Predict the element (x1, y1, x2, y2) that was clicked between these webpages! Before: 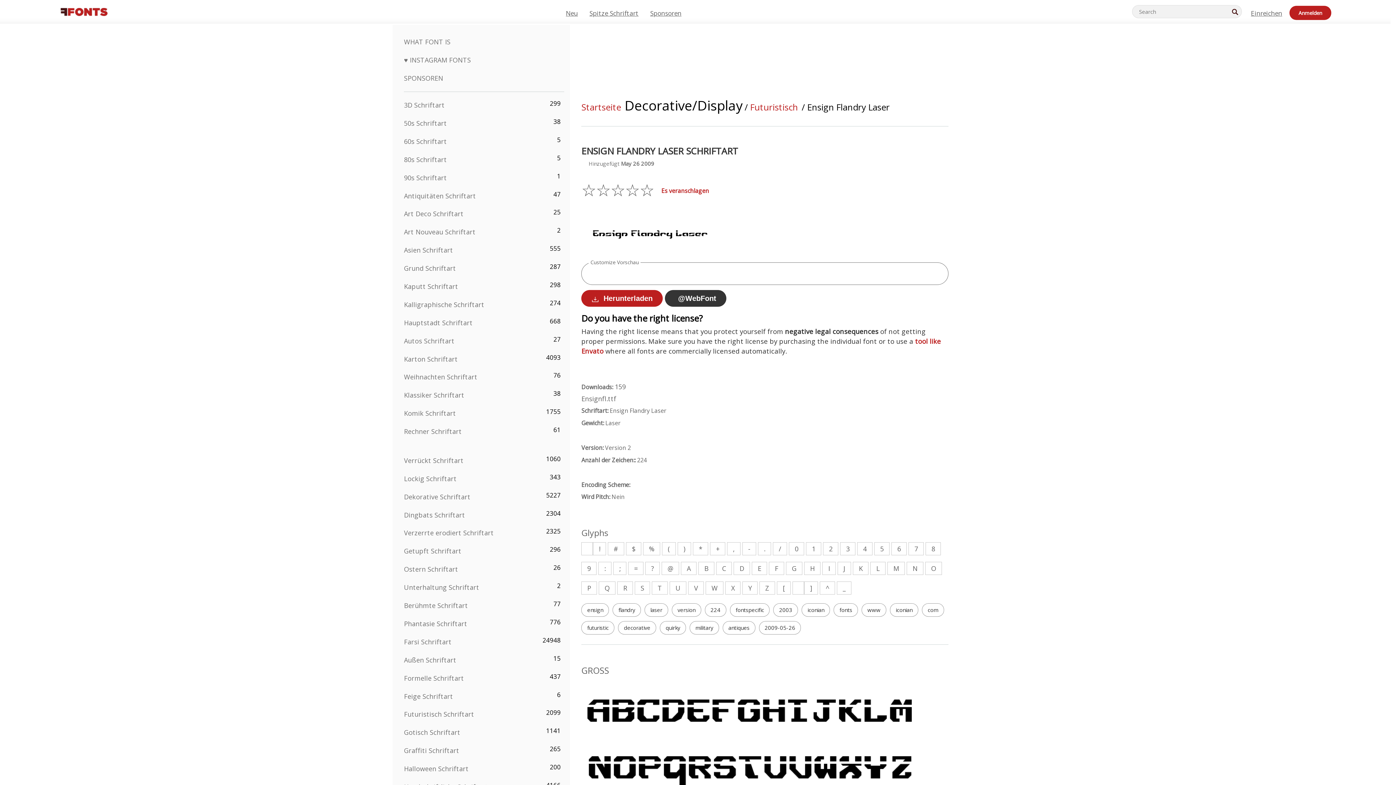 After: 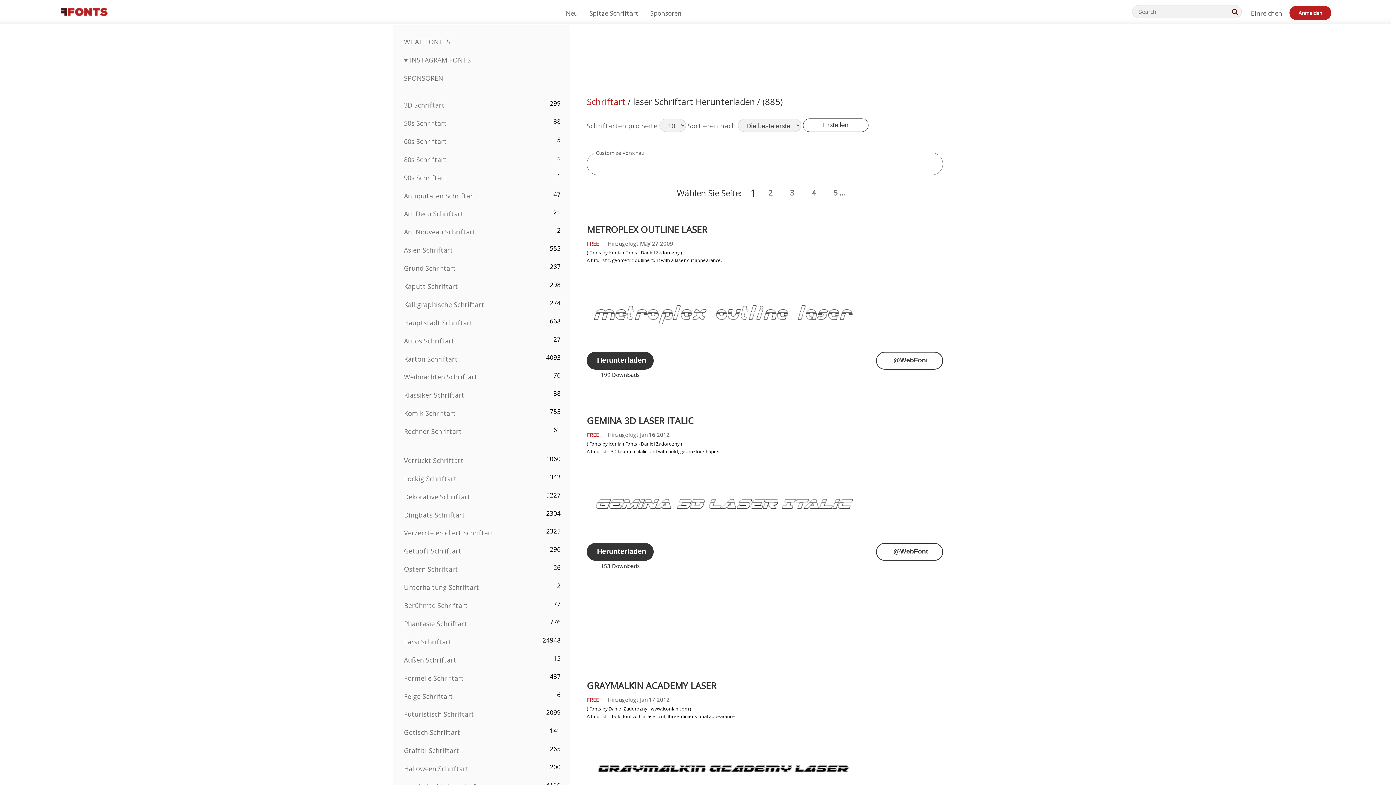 Action: bbox: (644, 603, 668, 617) label: laser